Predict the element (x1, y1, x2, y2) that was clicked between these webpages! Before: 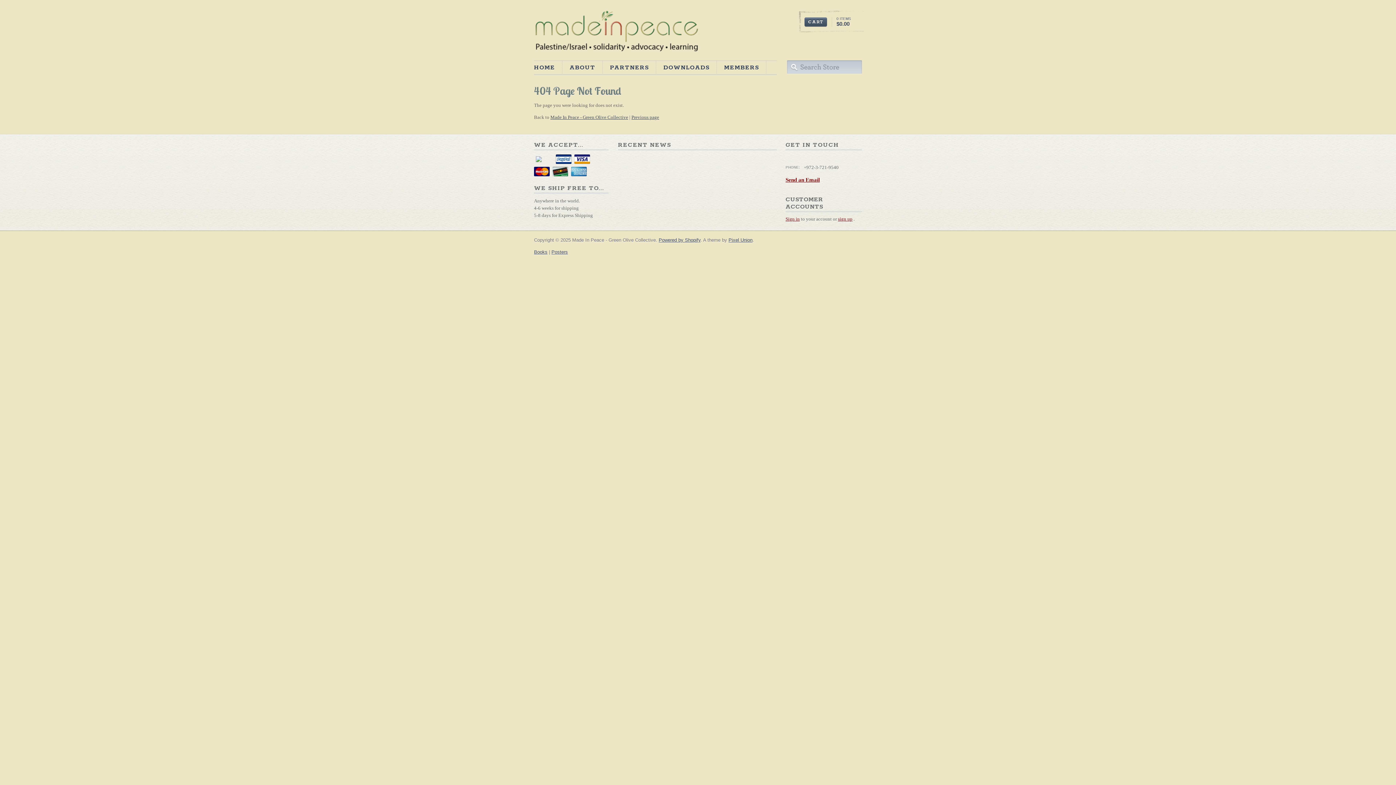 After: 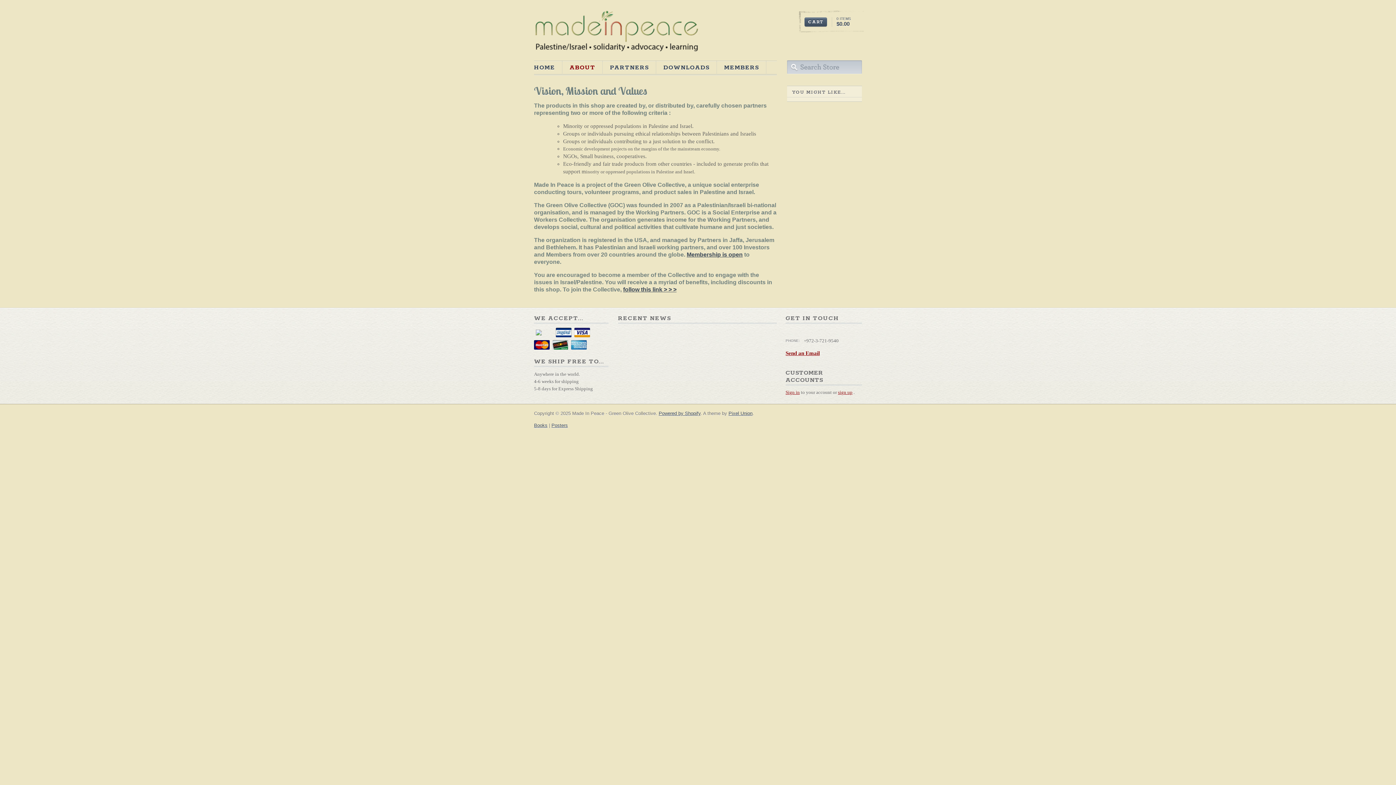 Action: label: ABOUT bbox: (562, 61, 602, 74)